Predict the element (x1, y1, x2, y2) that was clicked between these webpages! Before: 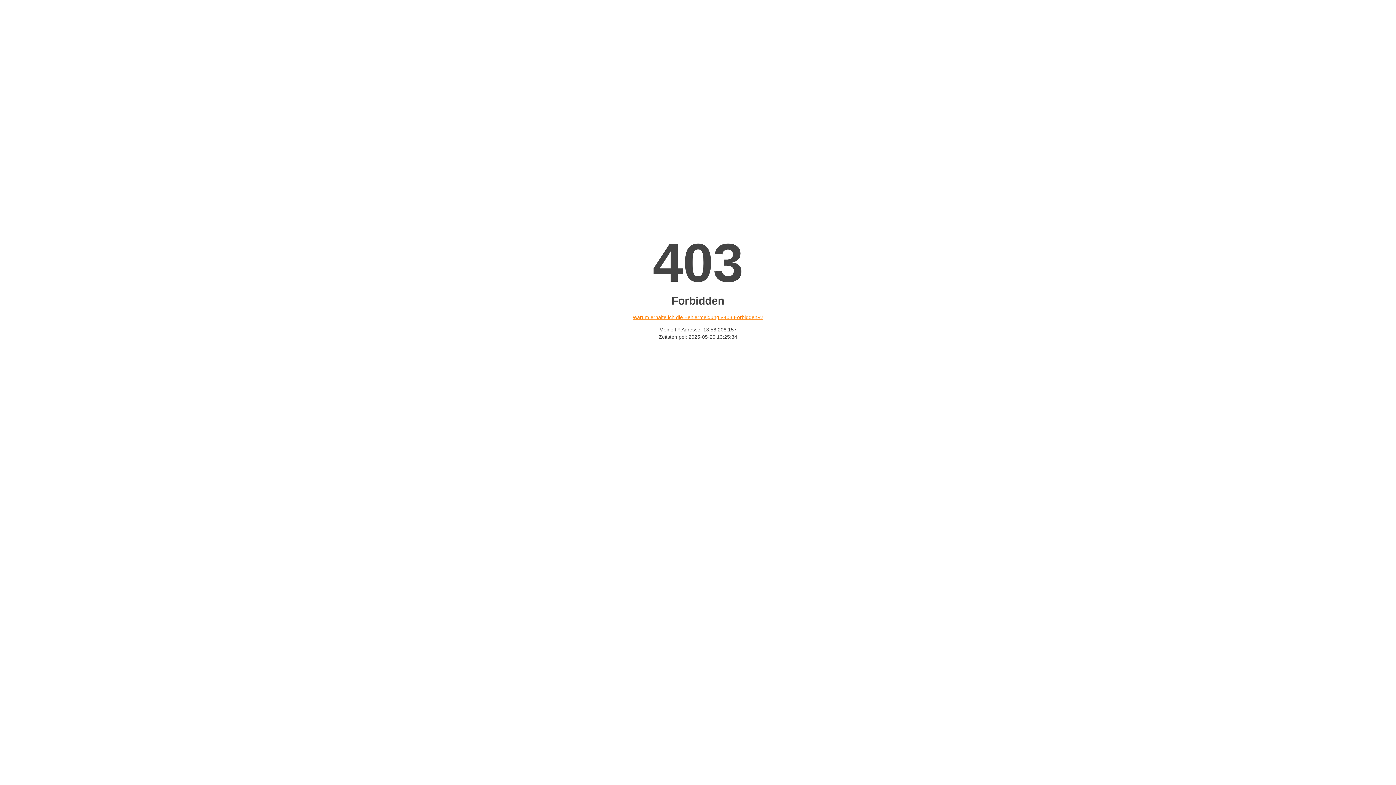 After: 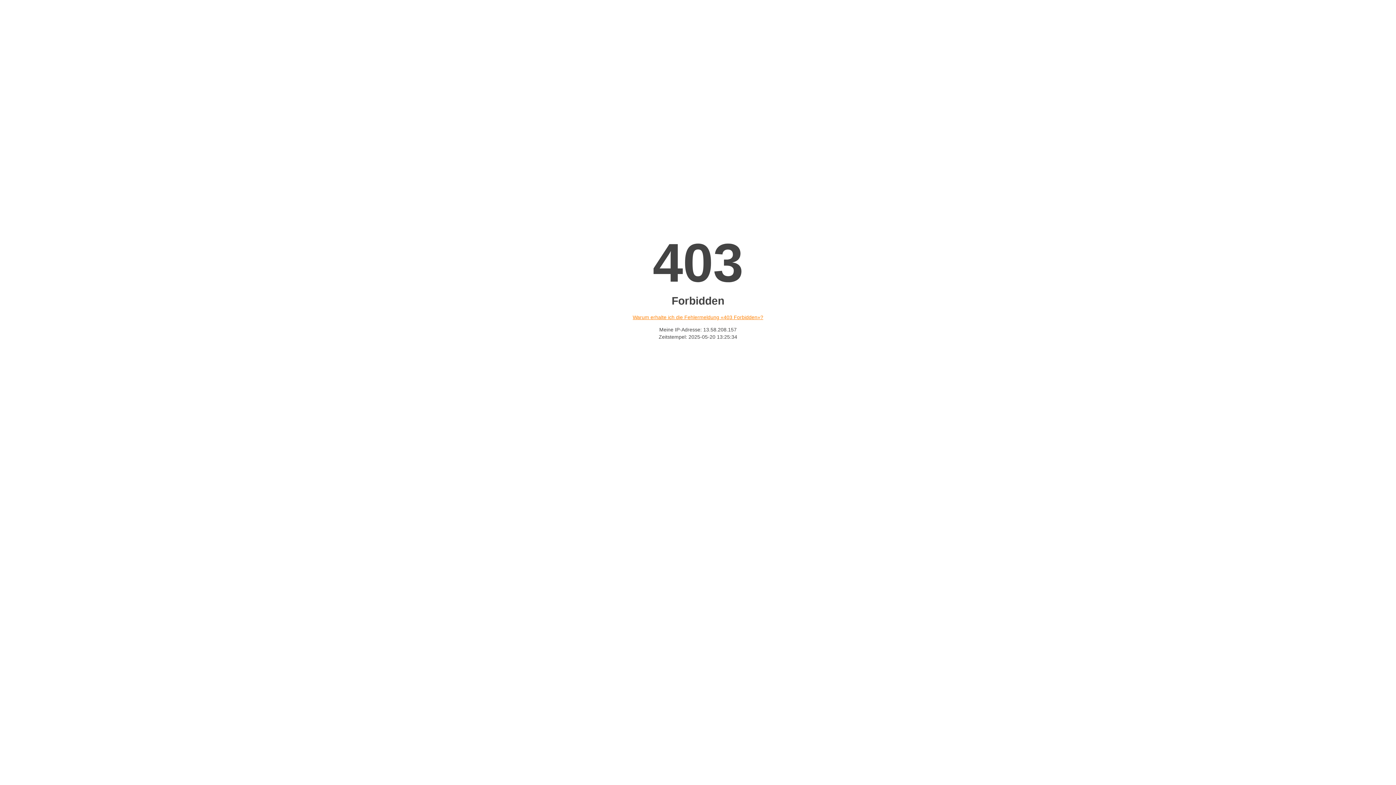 Action: bbox: (632, 314, 763, 320) label: Warum erhalte ich die Fehlermeldung «403 Forbidden»?